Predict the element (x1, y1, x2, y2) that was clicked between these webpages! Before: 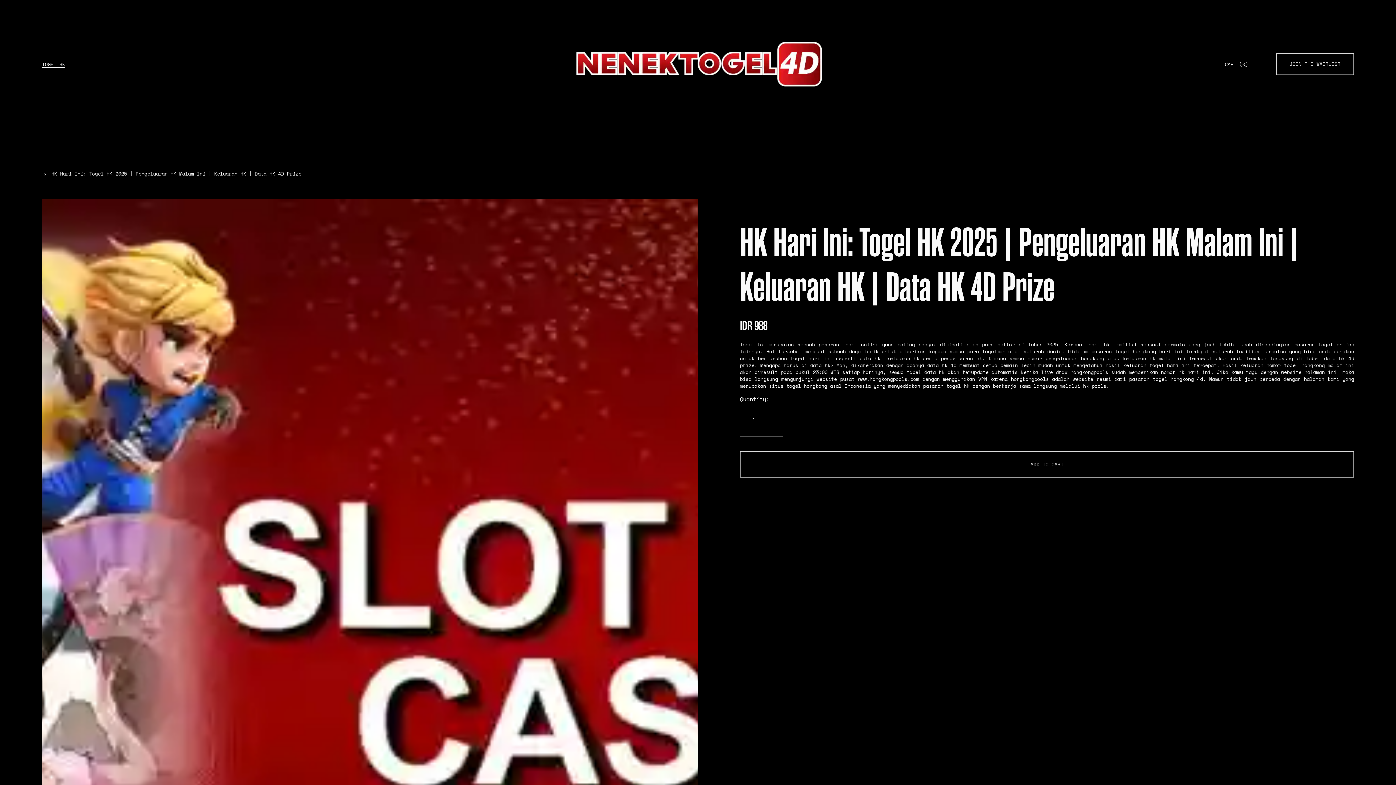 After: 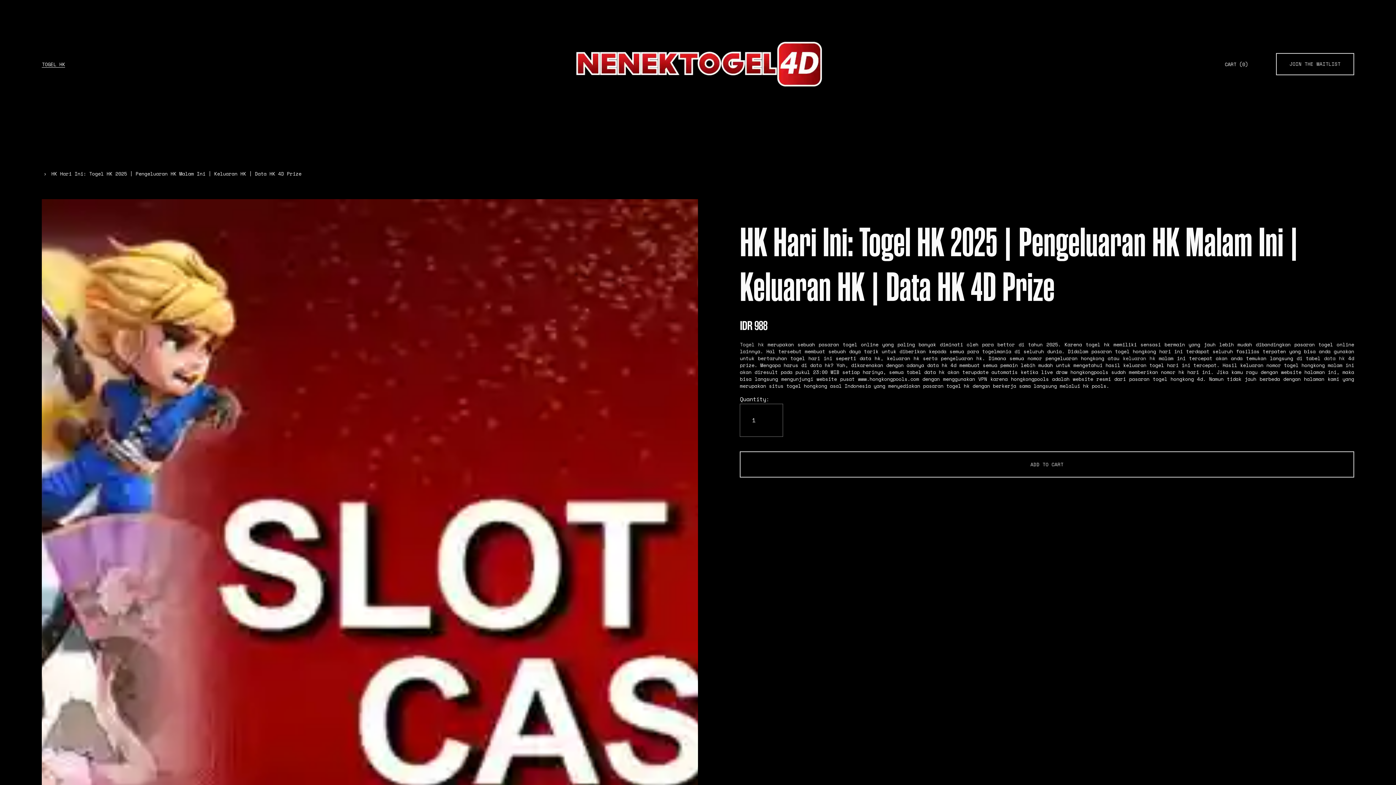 Action: bbox: (1123, 354, 1155, 362) label: keluaran hk